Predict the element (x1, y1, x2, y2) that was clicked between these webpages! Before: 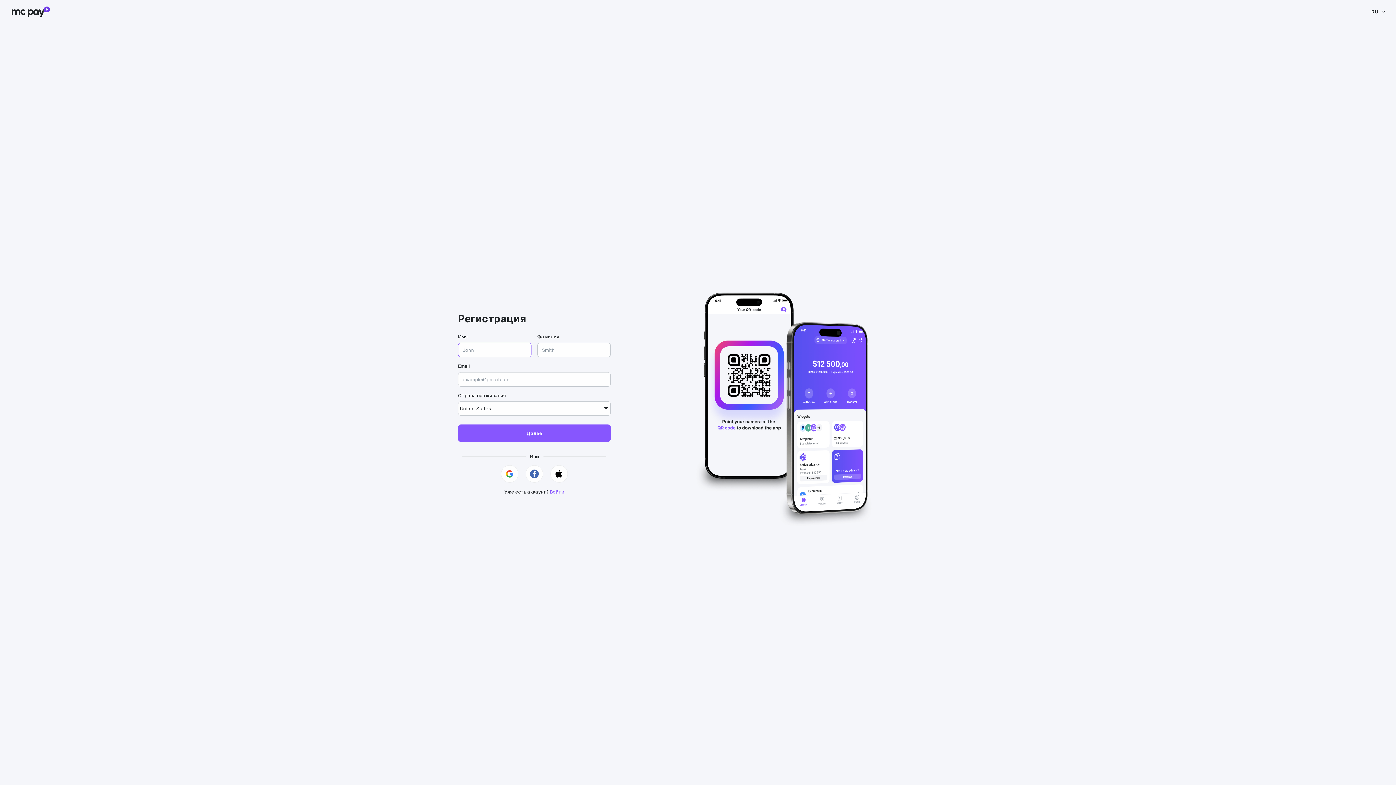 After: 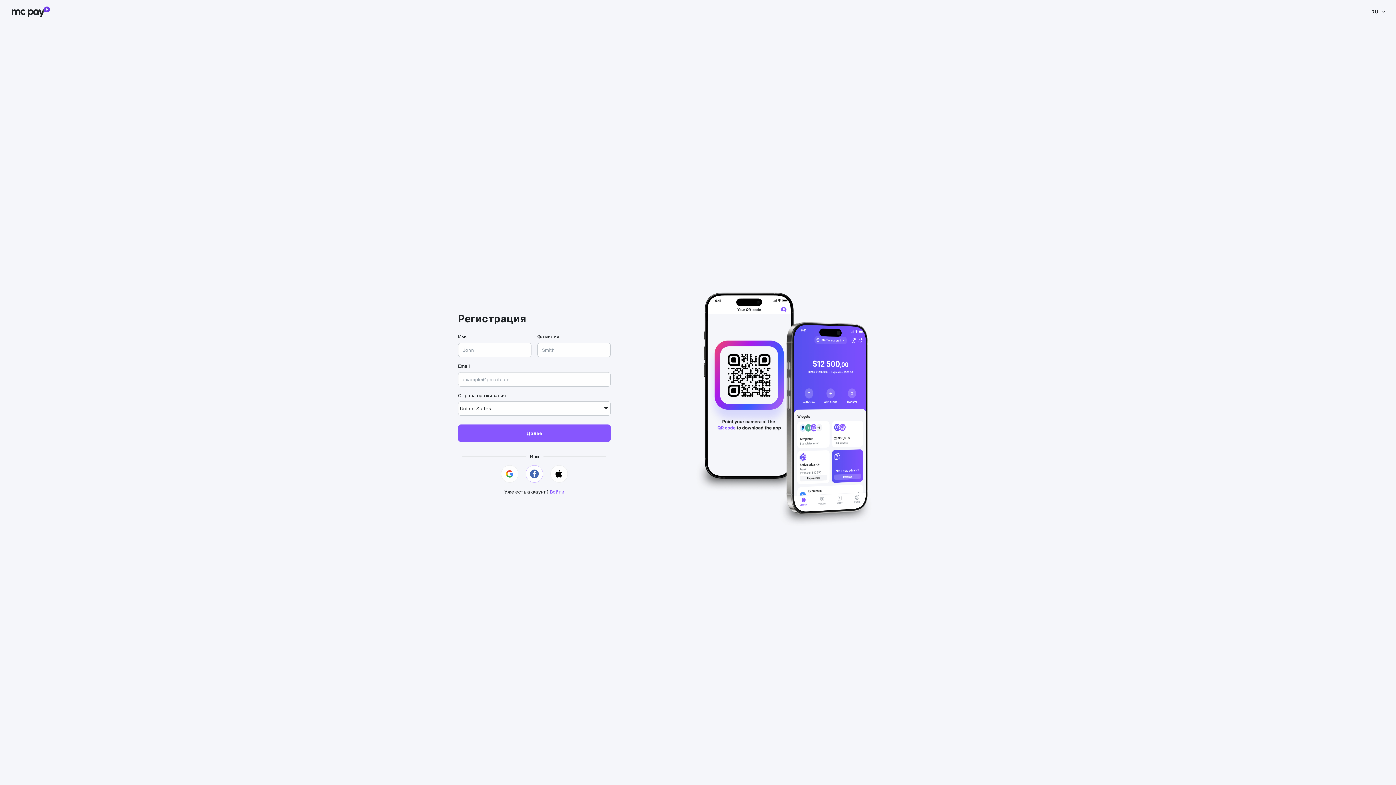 Action: bbox: (525, 465, 543, 482)